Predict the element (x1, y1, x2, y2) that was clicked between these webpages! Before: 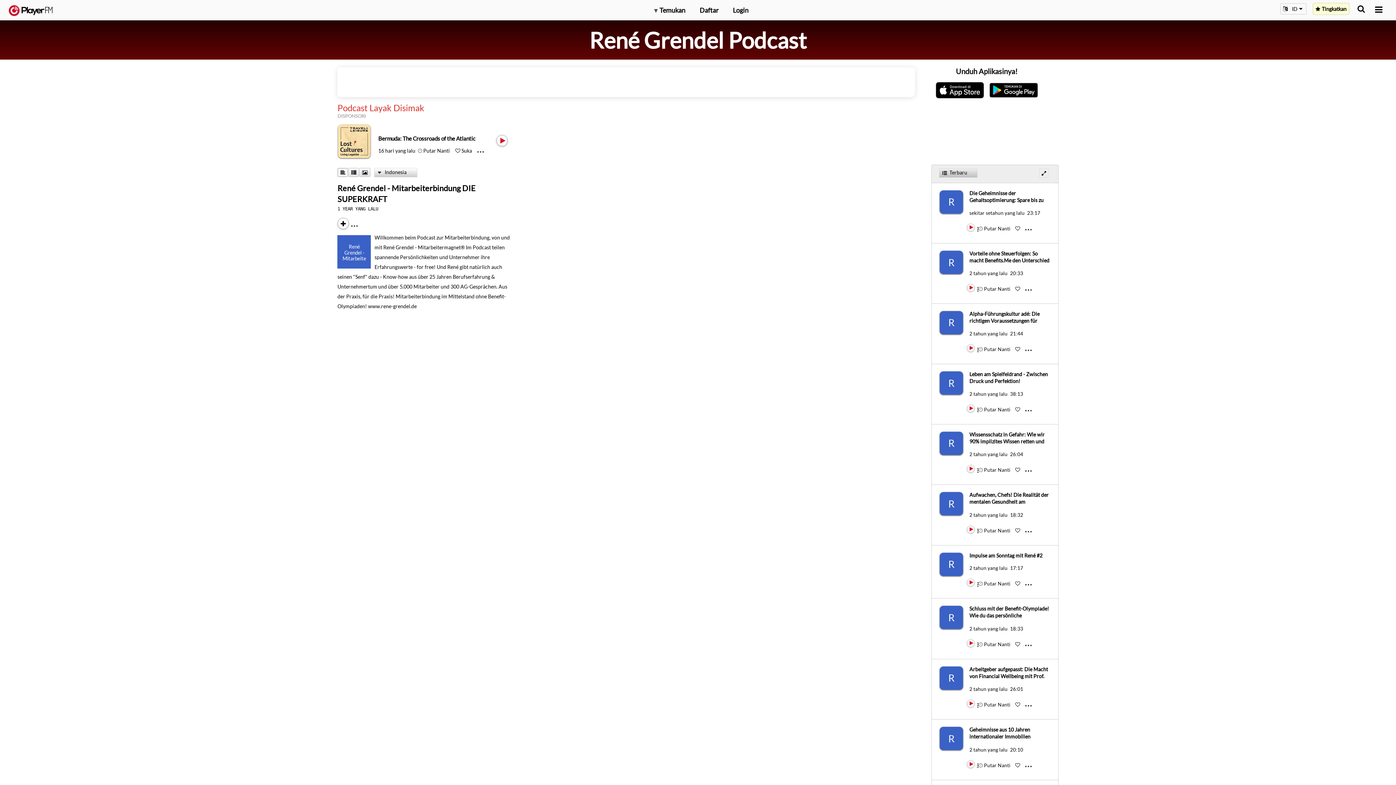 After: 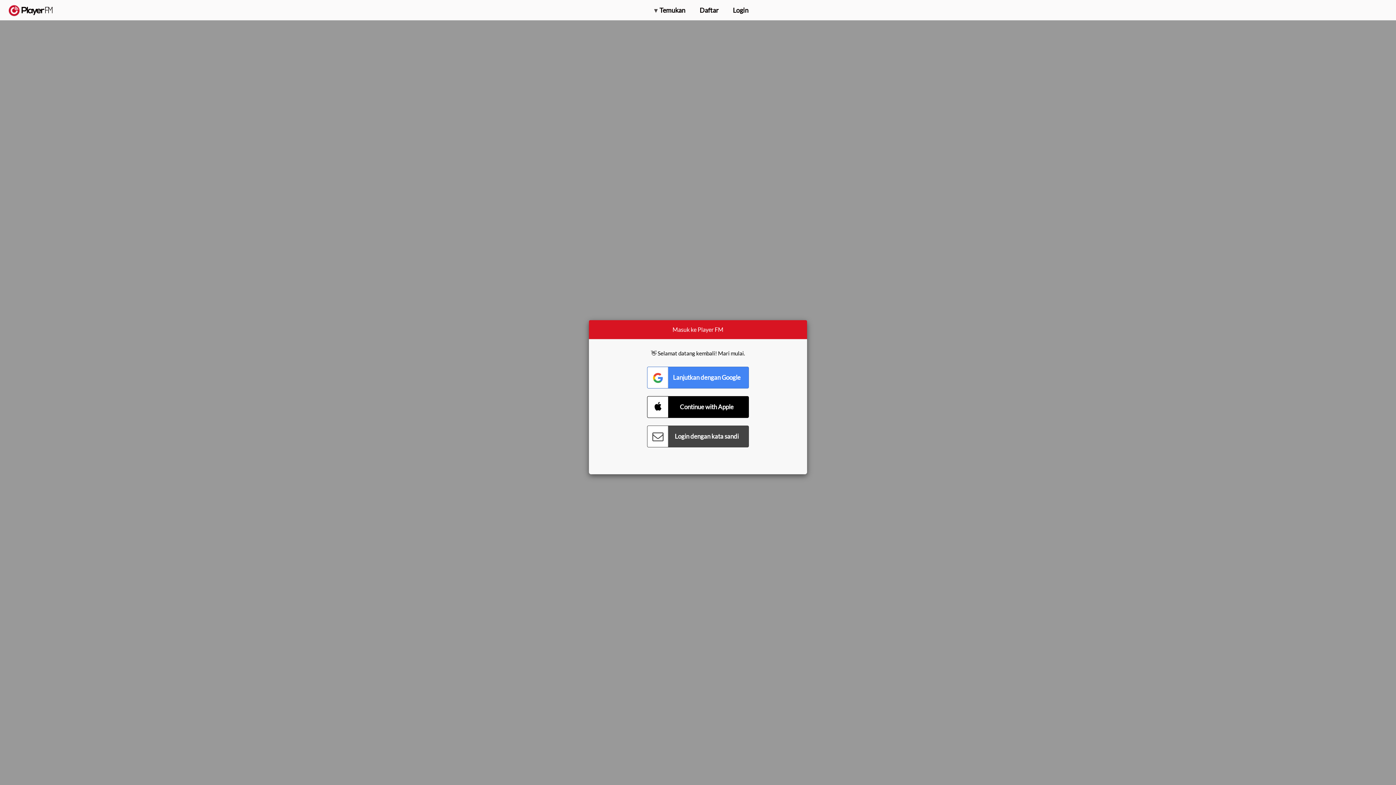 Action: label: Schluss mit der Benefit-Olympiade! Wie du das persönliche Wohlbefinden deiner Mitarbeiter sicherstellen kannst! bbox: (969, 605, 1049, 632)